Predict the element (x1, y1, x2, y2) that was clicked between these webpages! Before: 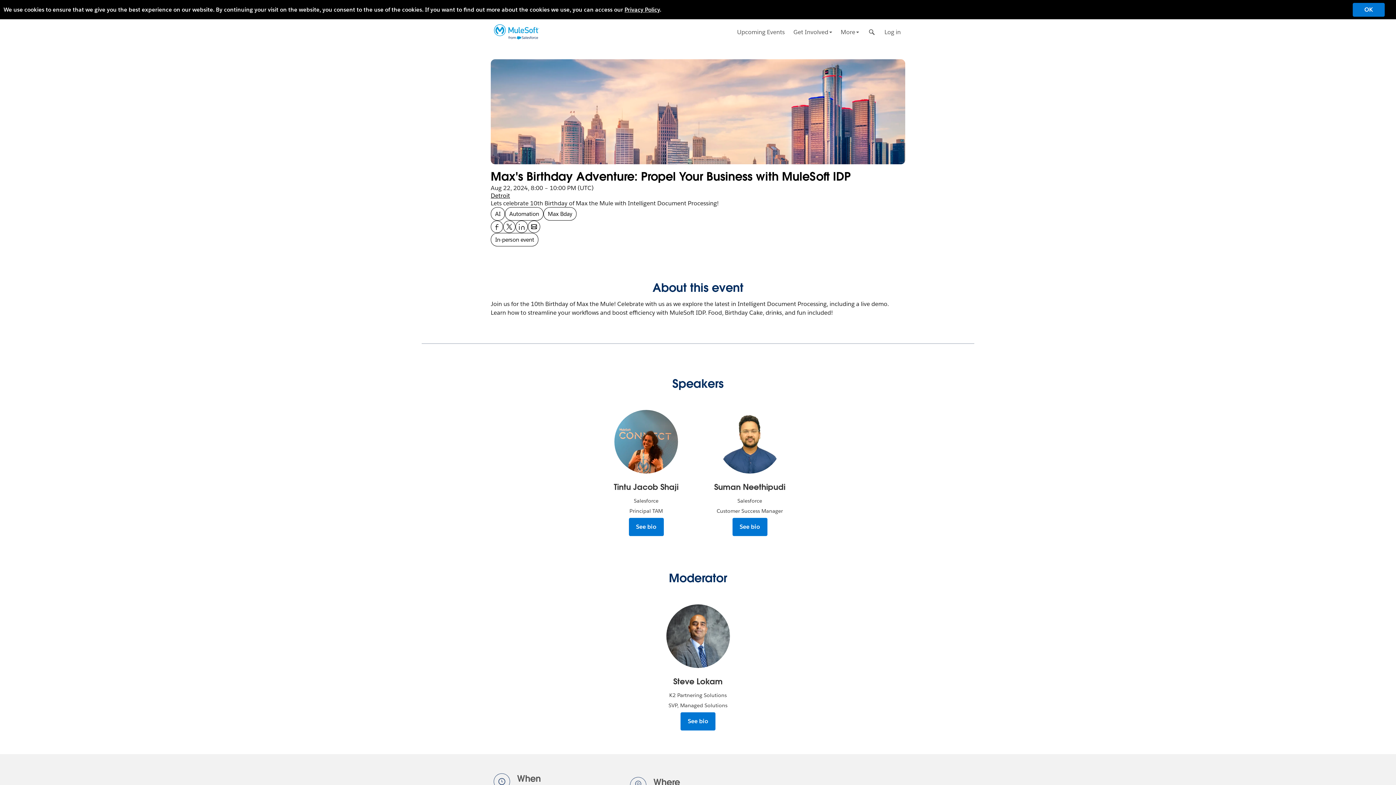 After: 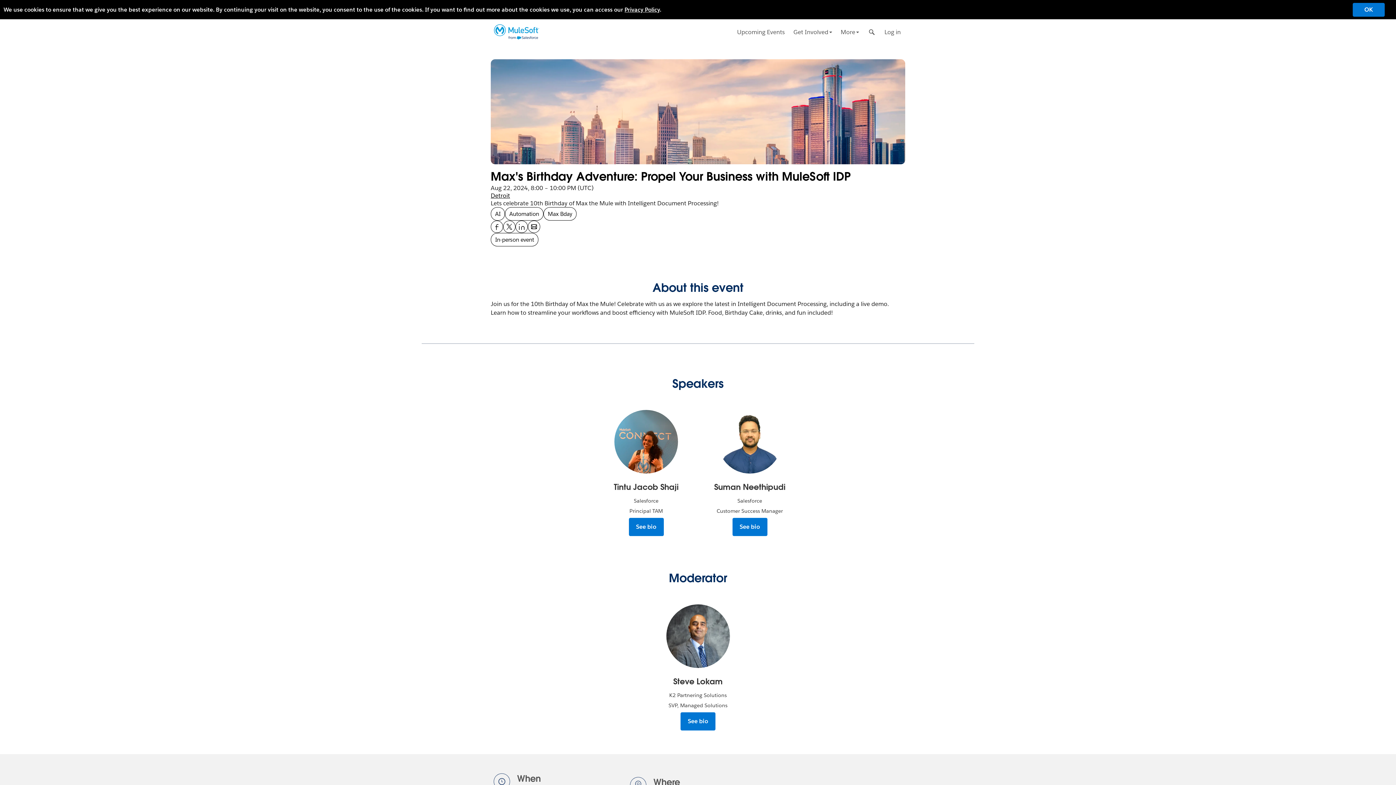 Action: label: Share Max&#39;s Birthday Adventure: Propel Your Business with MuleSoft IDP on Facebook bbox: (491, 220, 502, 233)